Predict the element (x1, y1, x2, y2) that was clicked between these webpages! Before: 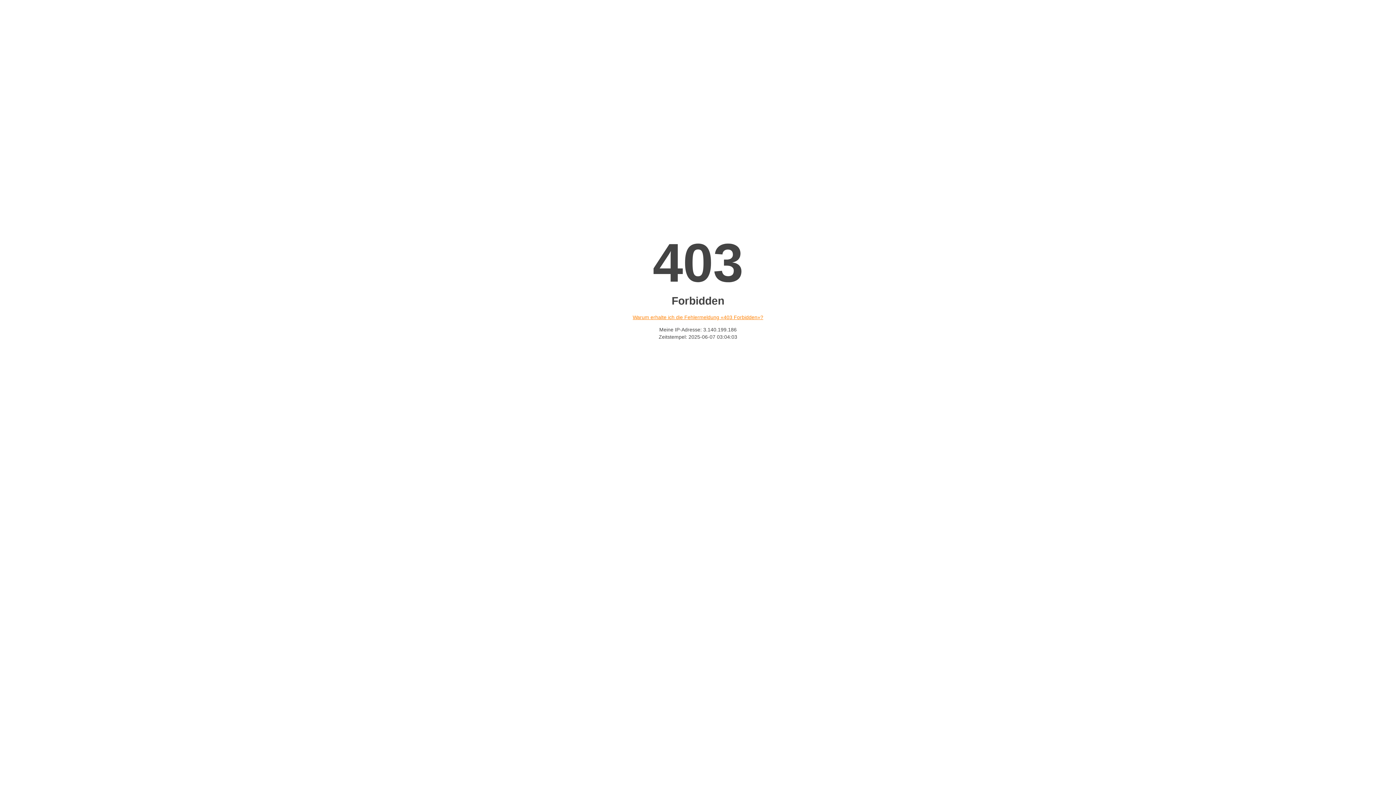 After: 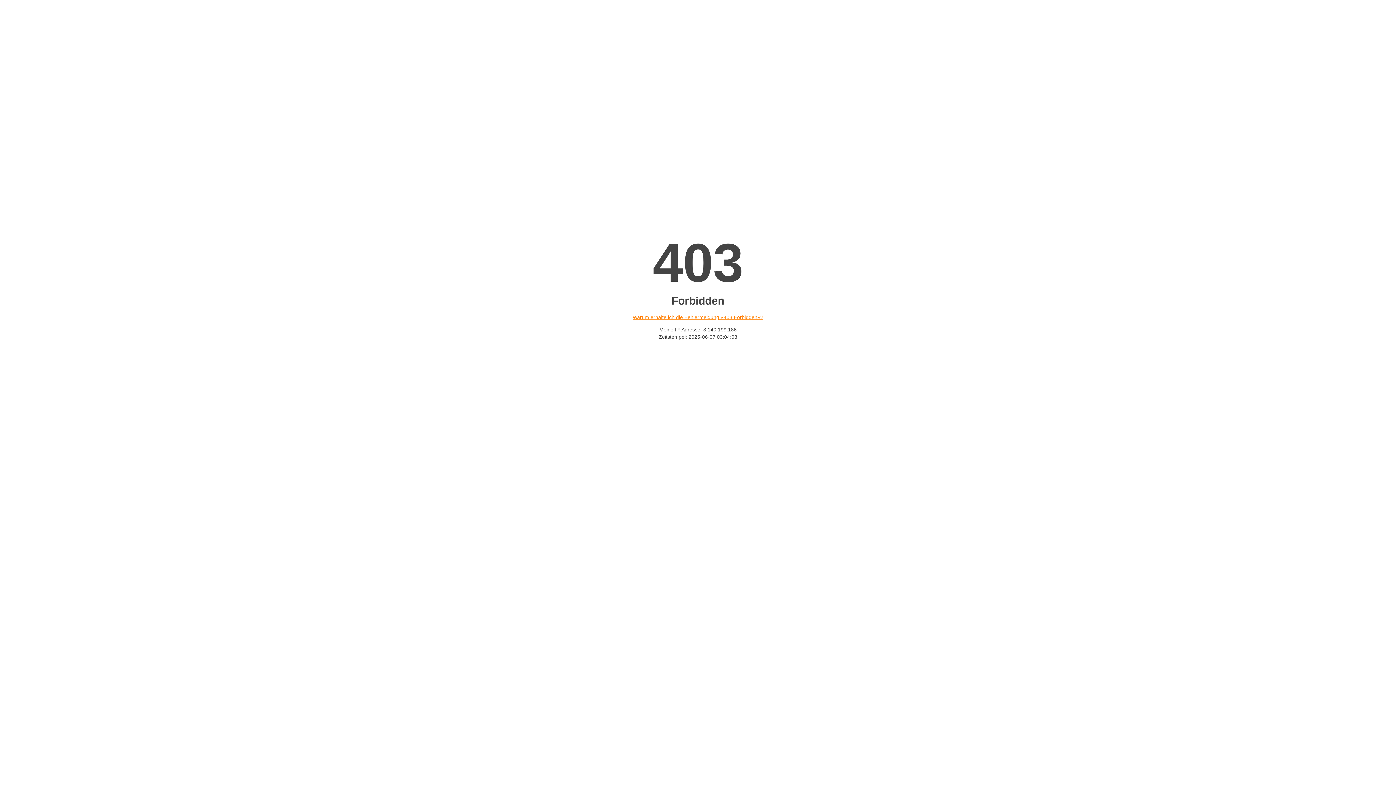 Action: bbox: (632, 314, 763, 320) label: Warum erhalte ich die Fehlermeldung «403 Forbidden»?